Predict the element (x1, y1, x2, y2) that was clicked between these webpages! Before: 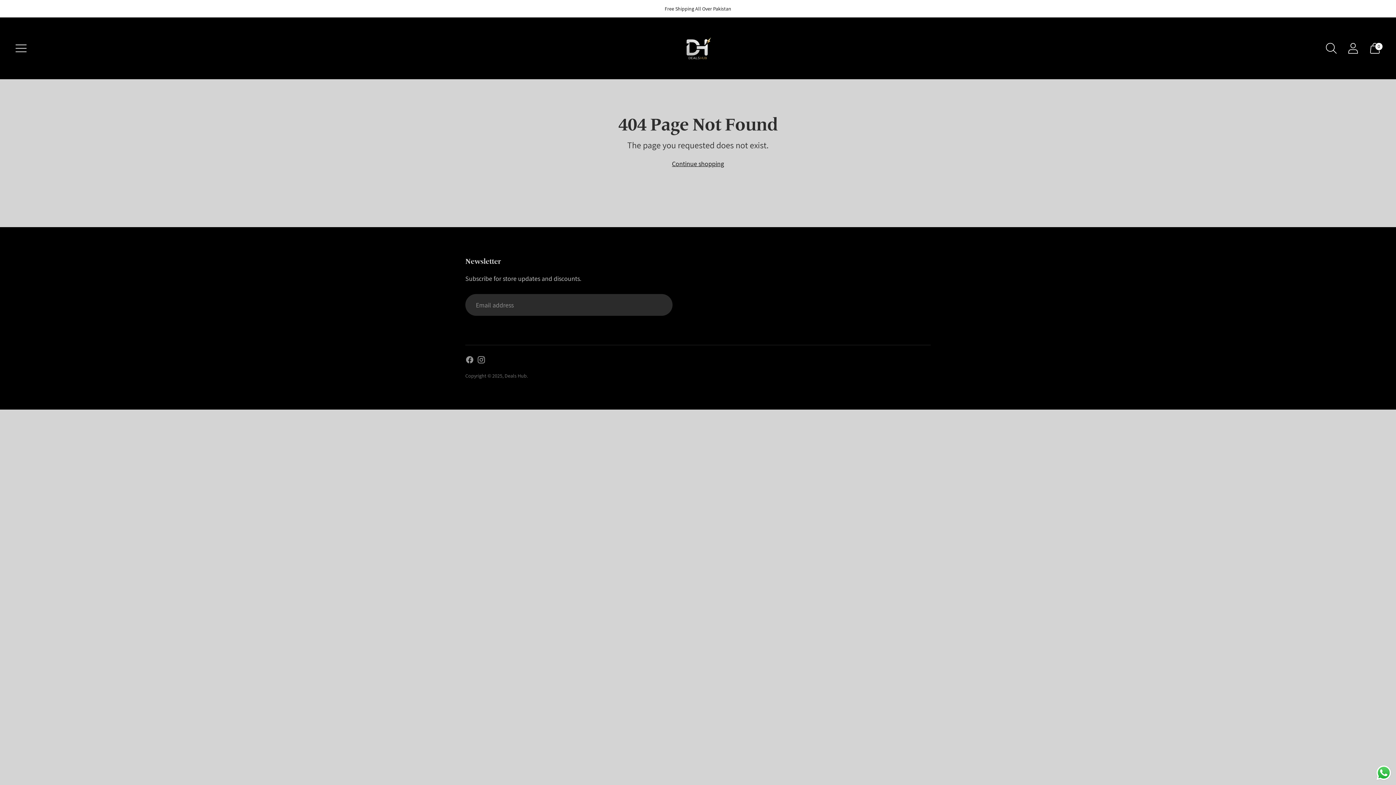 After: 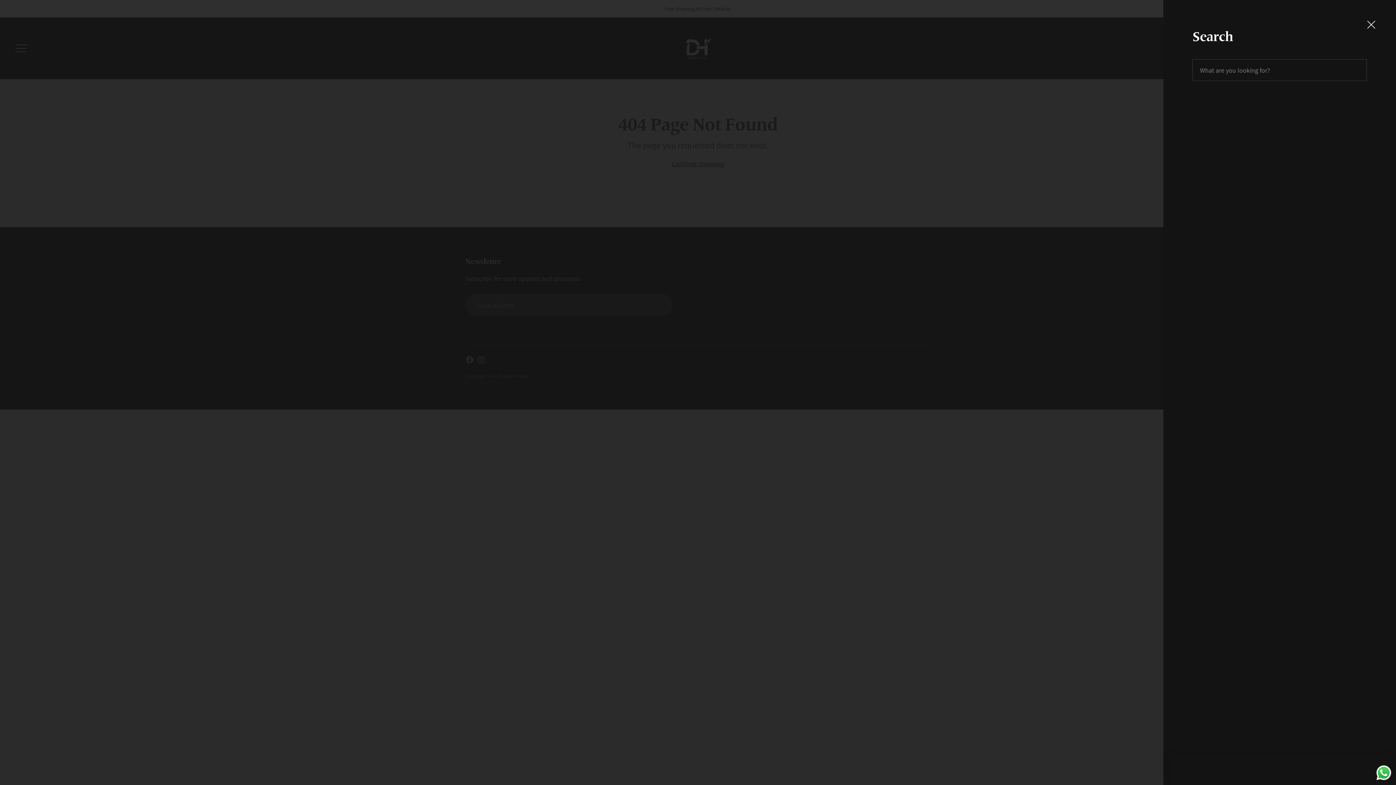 Action: label: Open search modal bbox: (1321, 38, 1341, 58)